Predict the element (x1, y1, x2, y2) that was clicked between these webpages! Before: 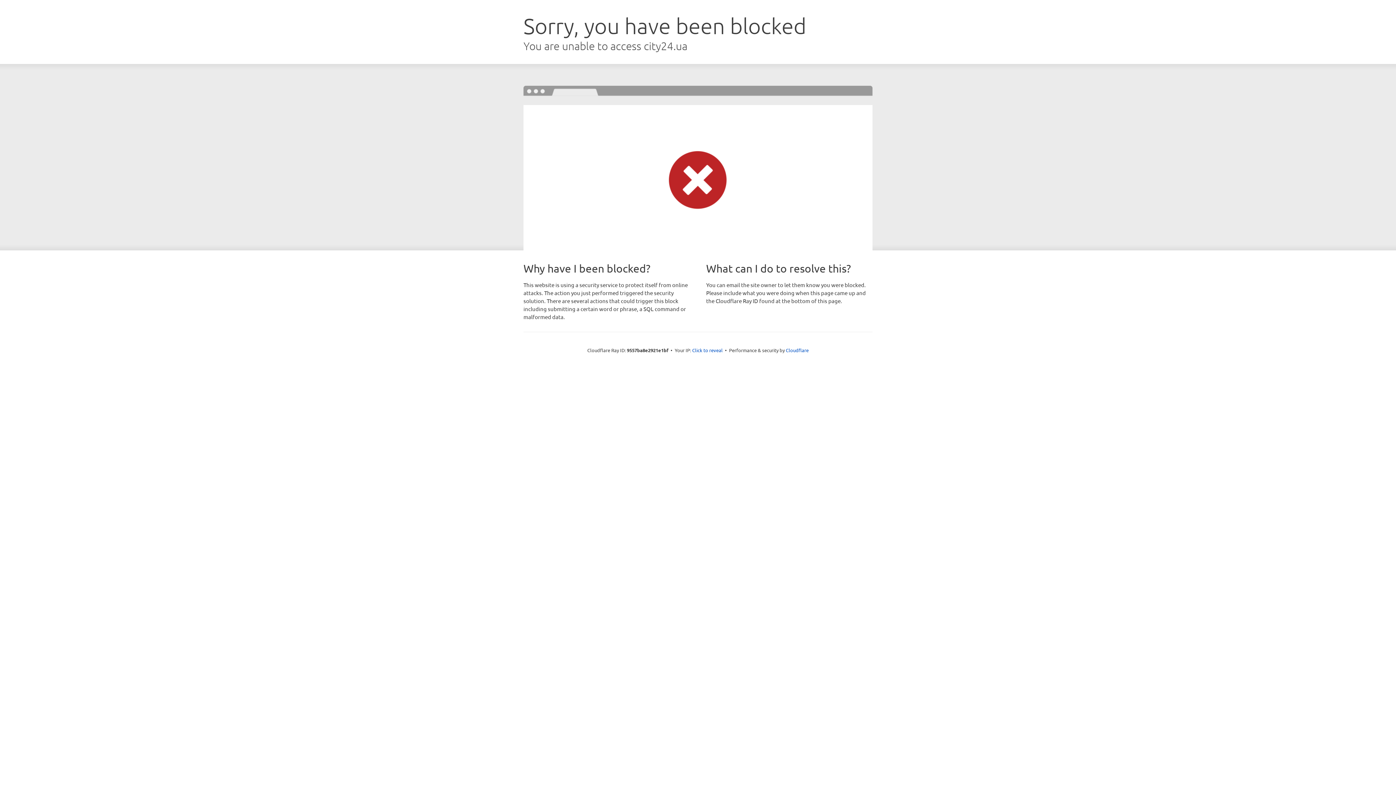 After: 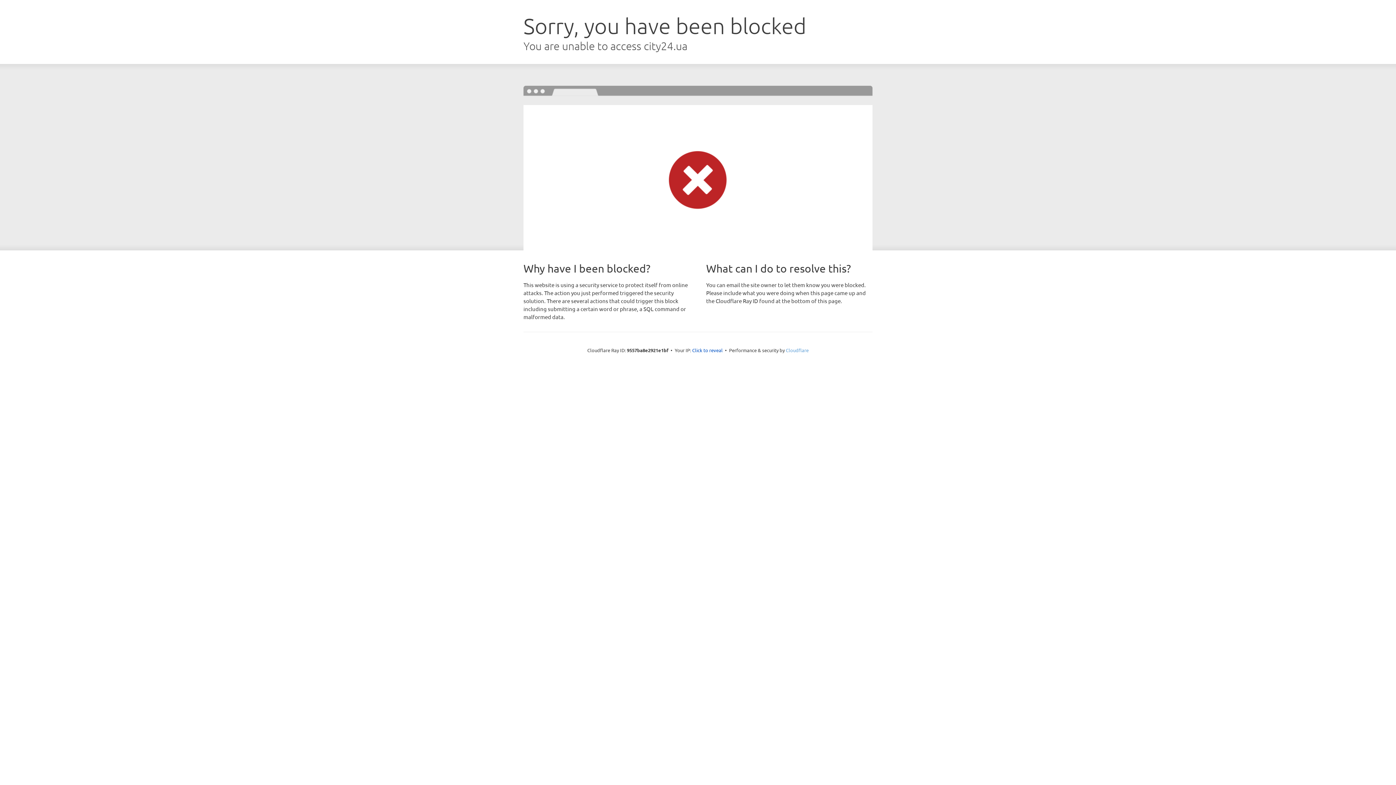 Action: bbox: (786, 347, 808, 353) label: Cloudflare